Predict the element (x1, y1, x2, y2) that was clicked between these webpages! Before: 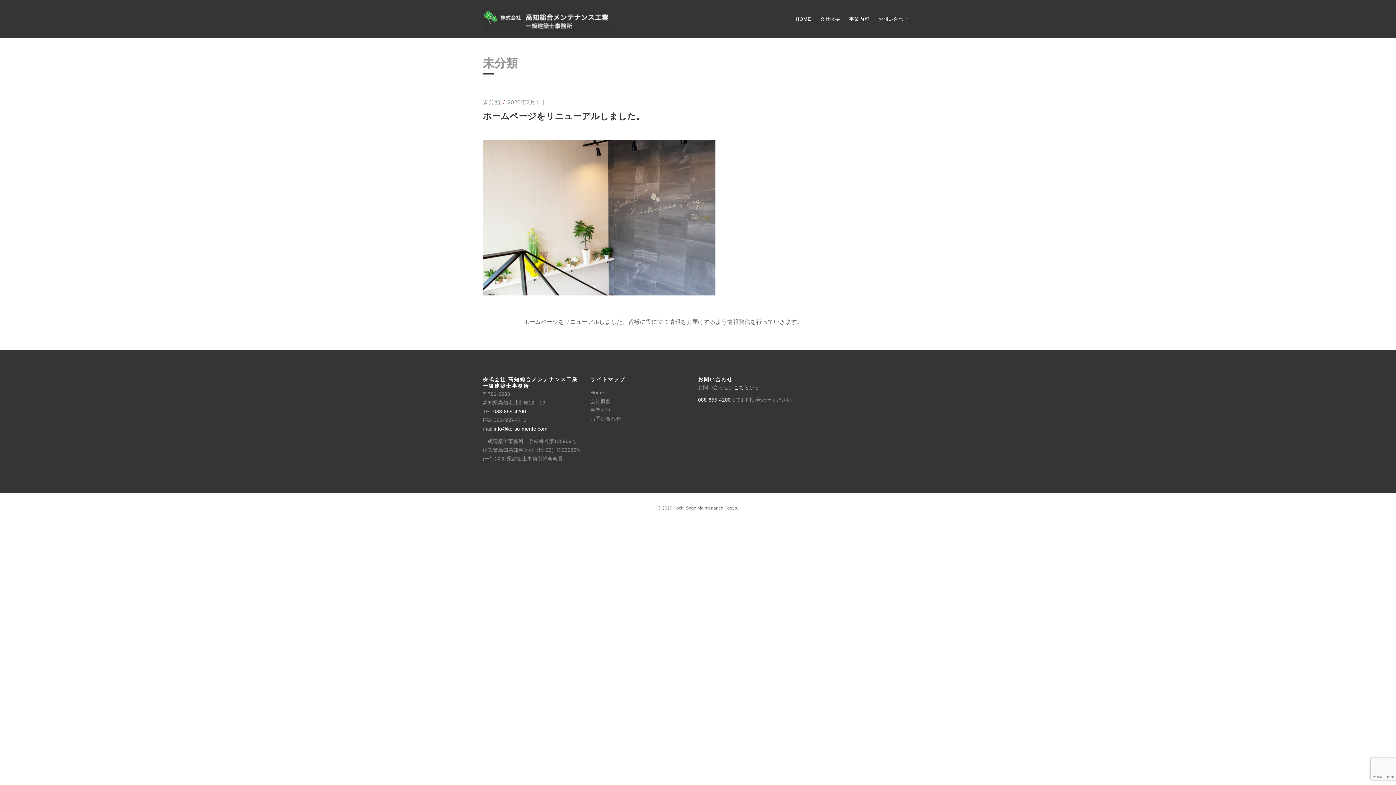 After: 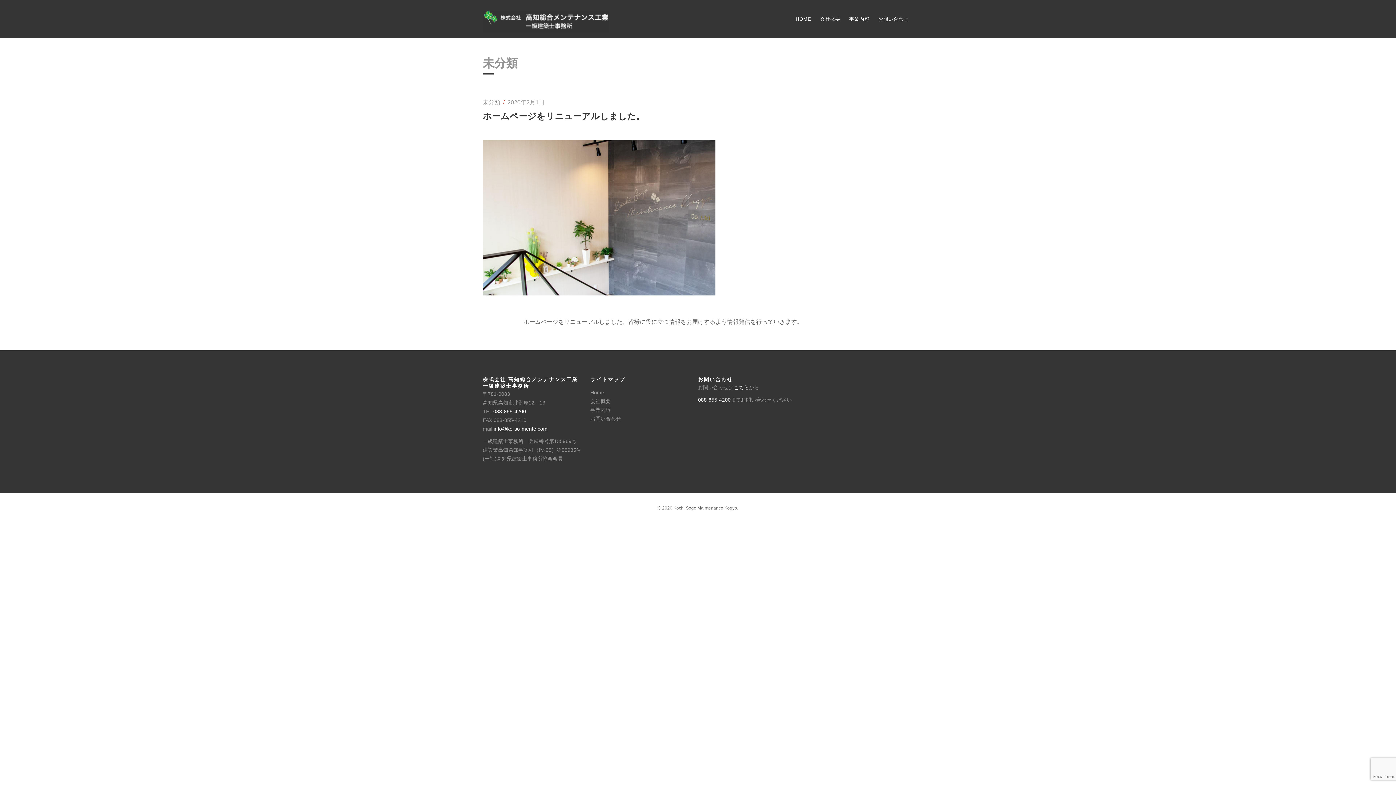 Action: label: 未分類 bbox: (482, 99, 500, 105)